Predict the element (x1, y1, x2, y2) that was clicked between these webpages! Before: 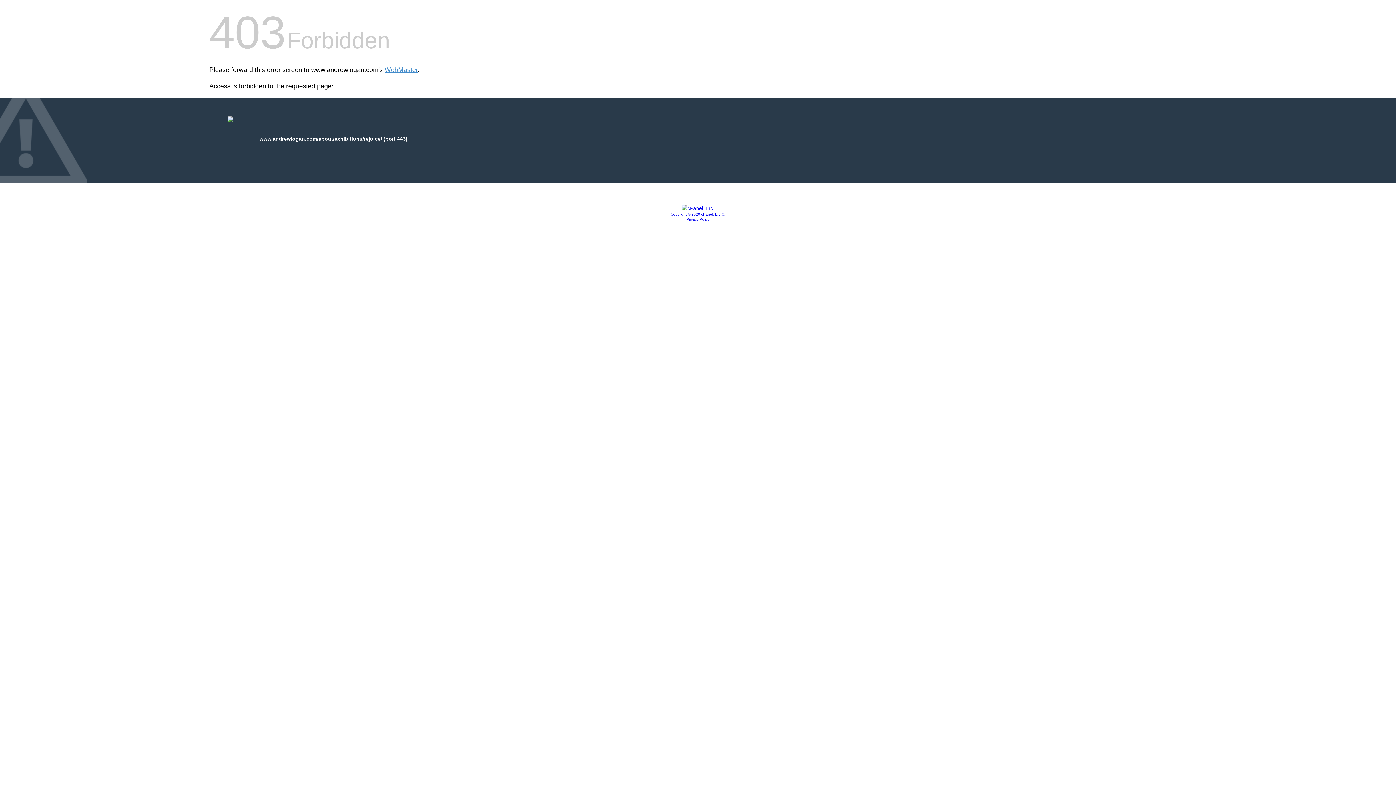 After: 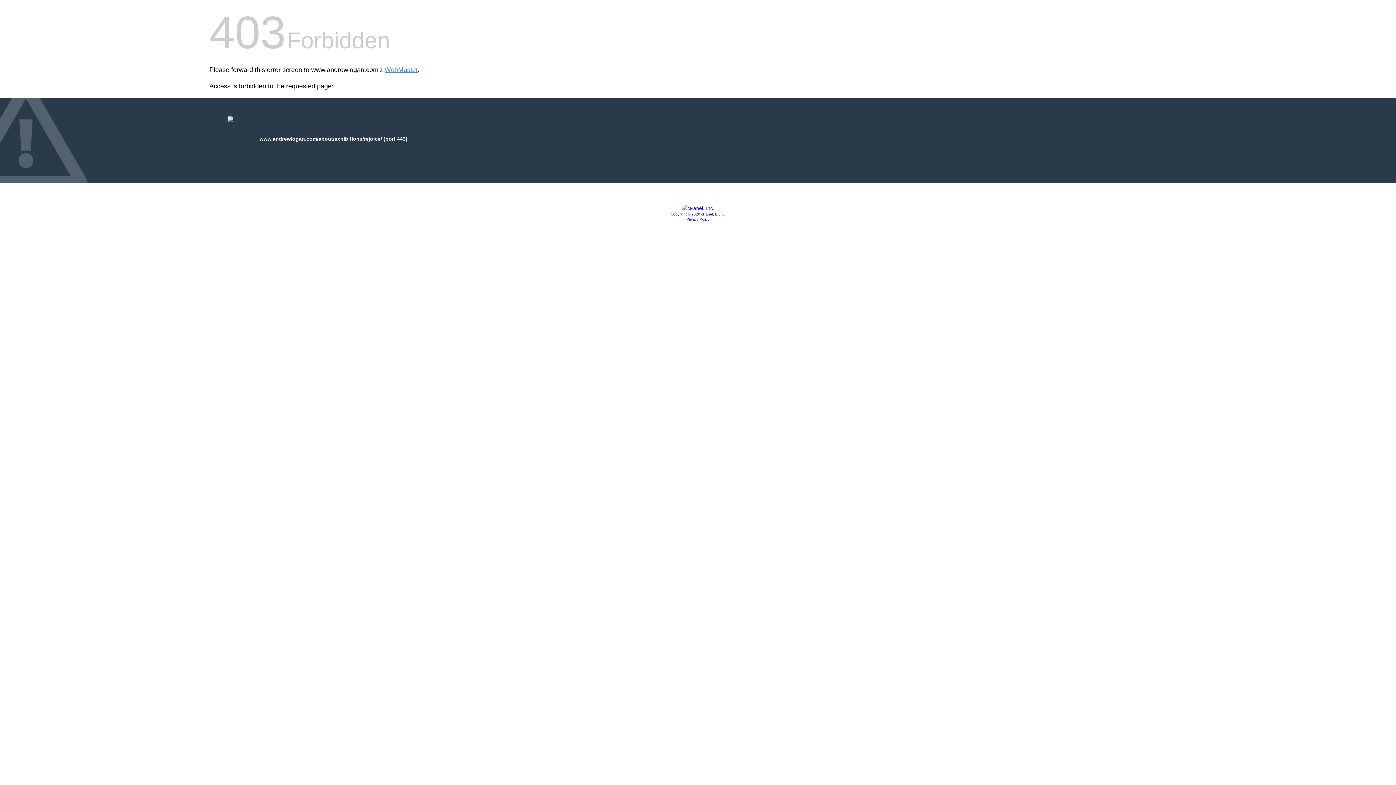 Action: bbox: (670, 212, 725, 216) label: Copyright © 2020 cPanel, L.L.C.